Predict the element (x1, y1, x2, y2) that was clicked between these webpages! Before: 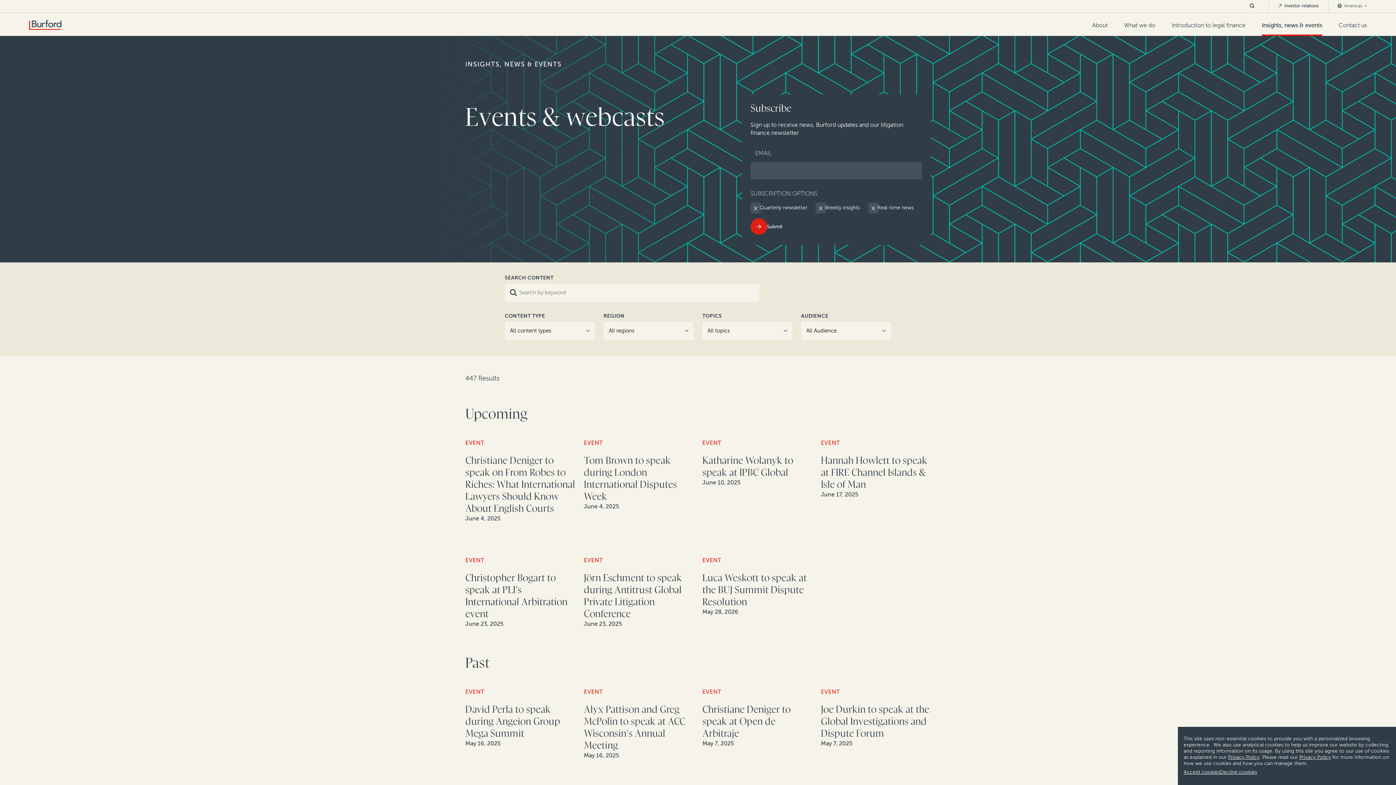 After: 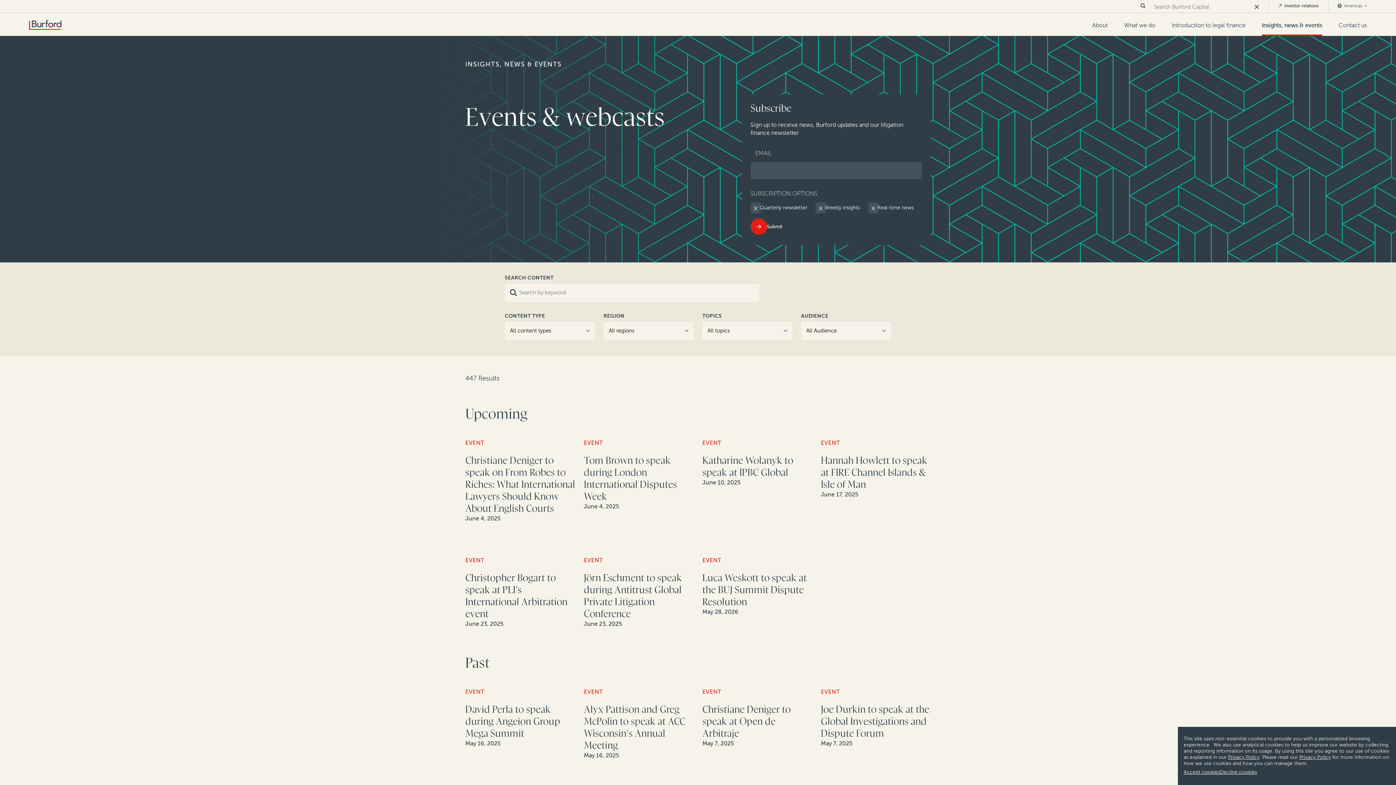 Action: bbox: (1249, 1, 1259, 11)